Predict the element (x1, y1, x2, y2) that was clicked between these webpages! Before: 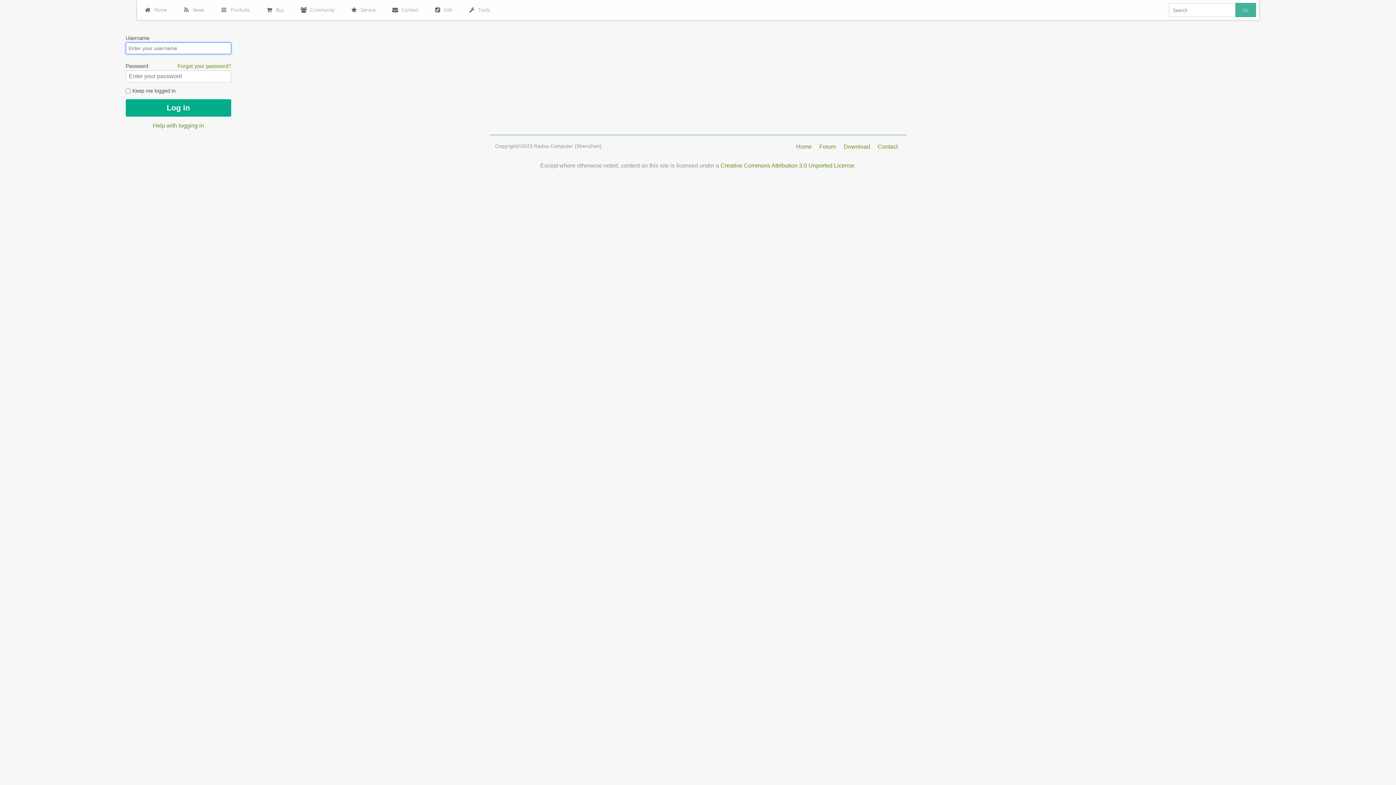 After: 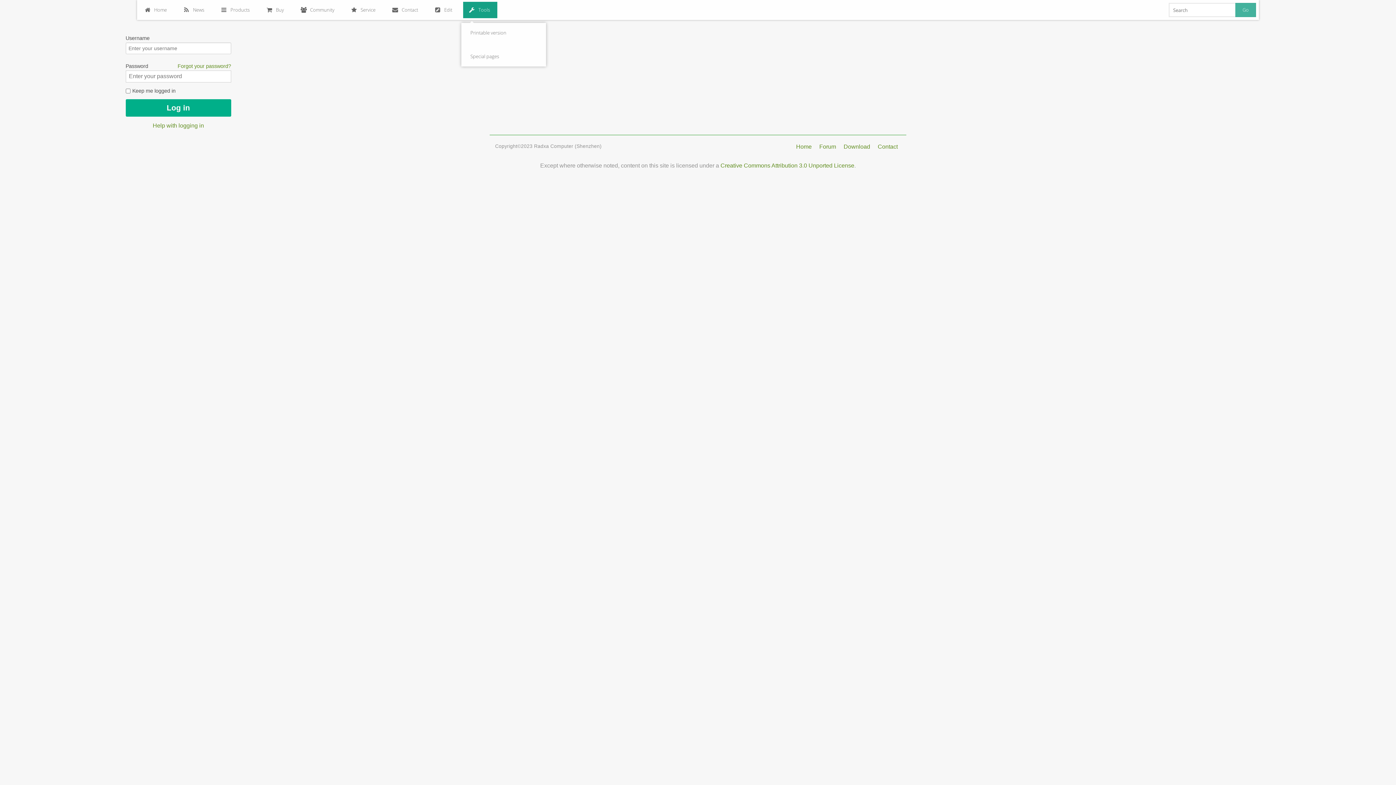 Action: bbox: (463, 1, 497, 18) label: Tools